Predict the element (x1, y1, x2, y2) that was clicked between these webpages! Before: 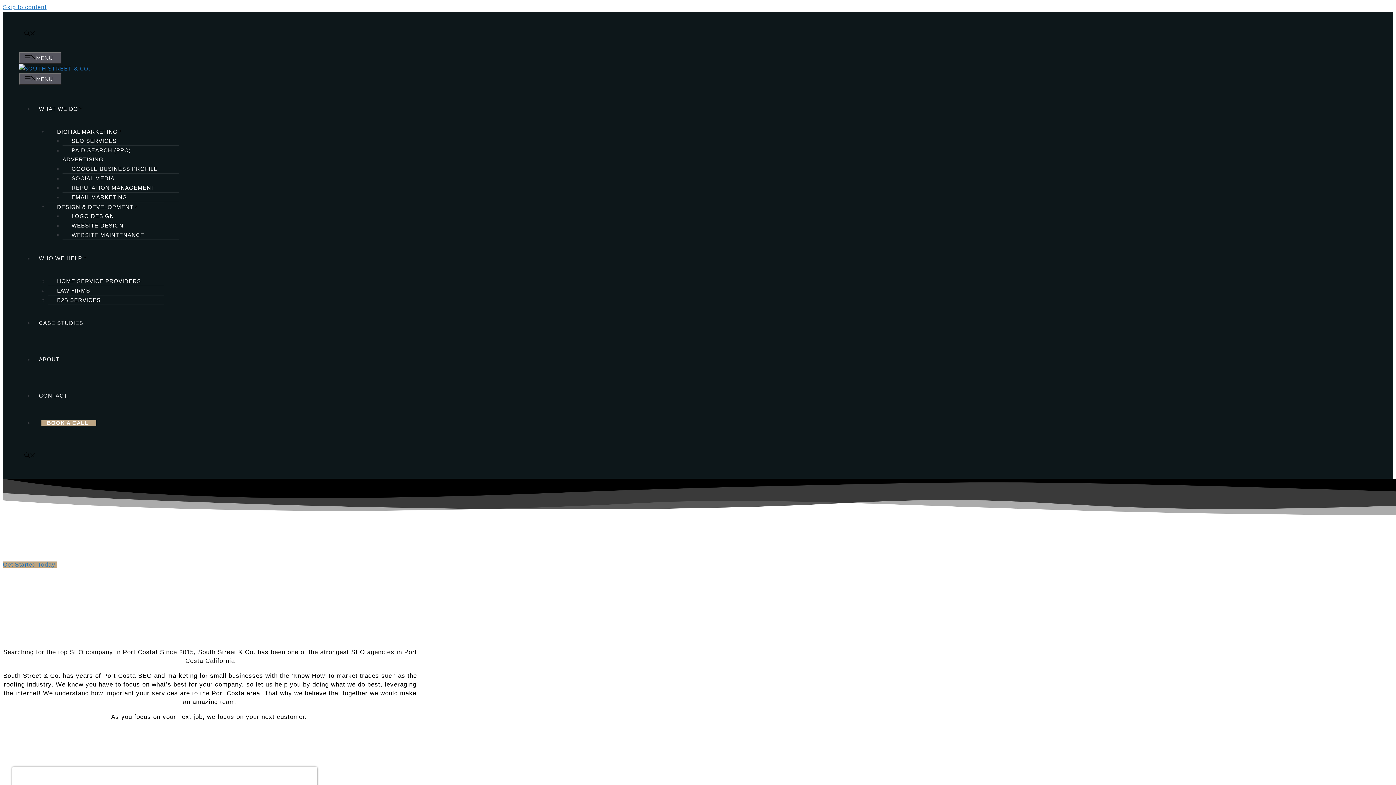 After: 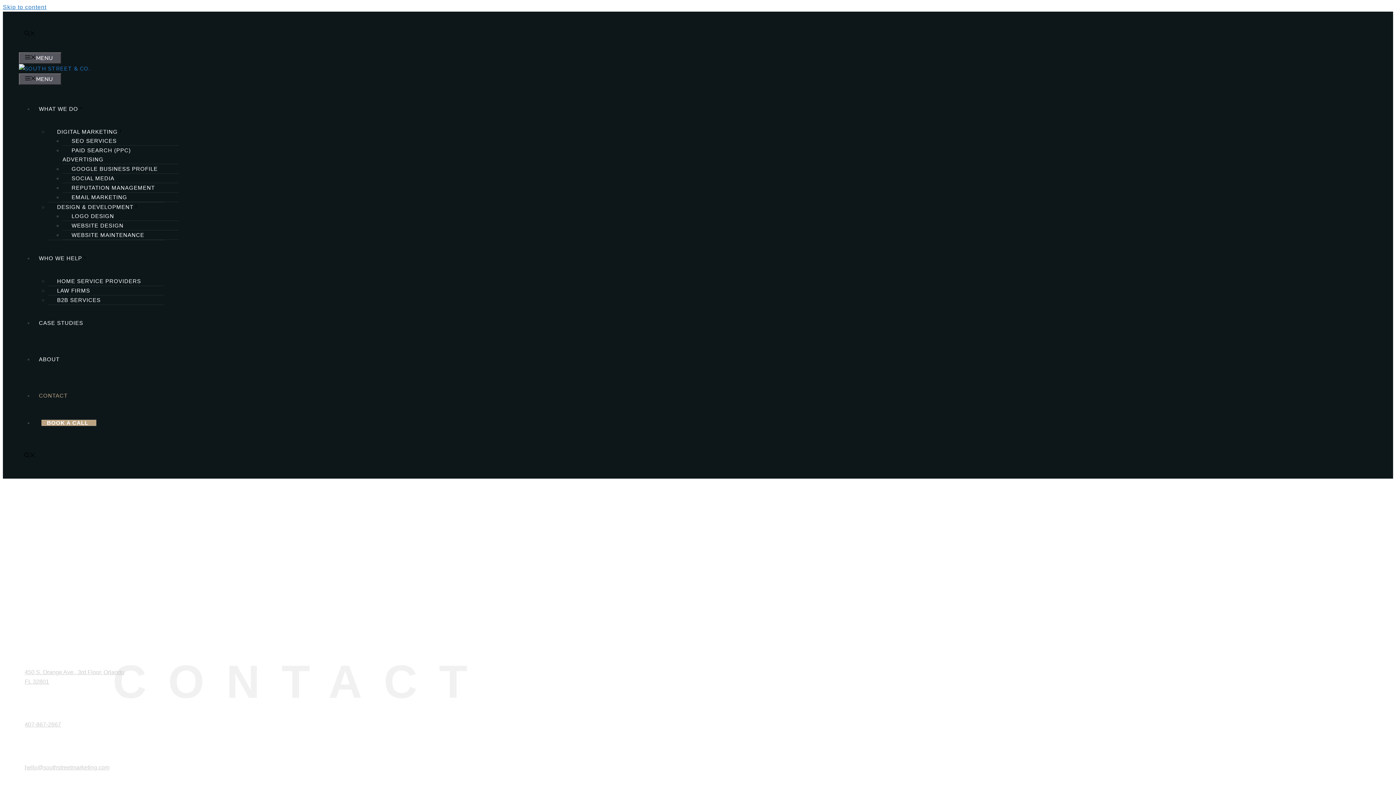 Action: label: CONTACT bbox: (33, 392, 75, 398)